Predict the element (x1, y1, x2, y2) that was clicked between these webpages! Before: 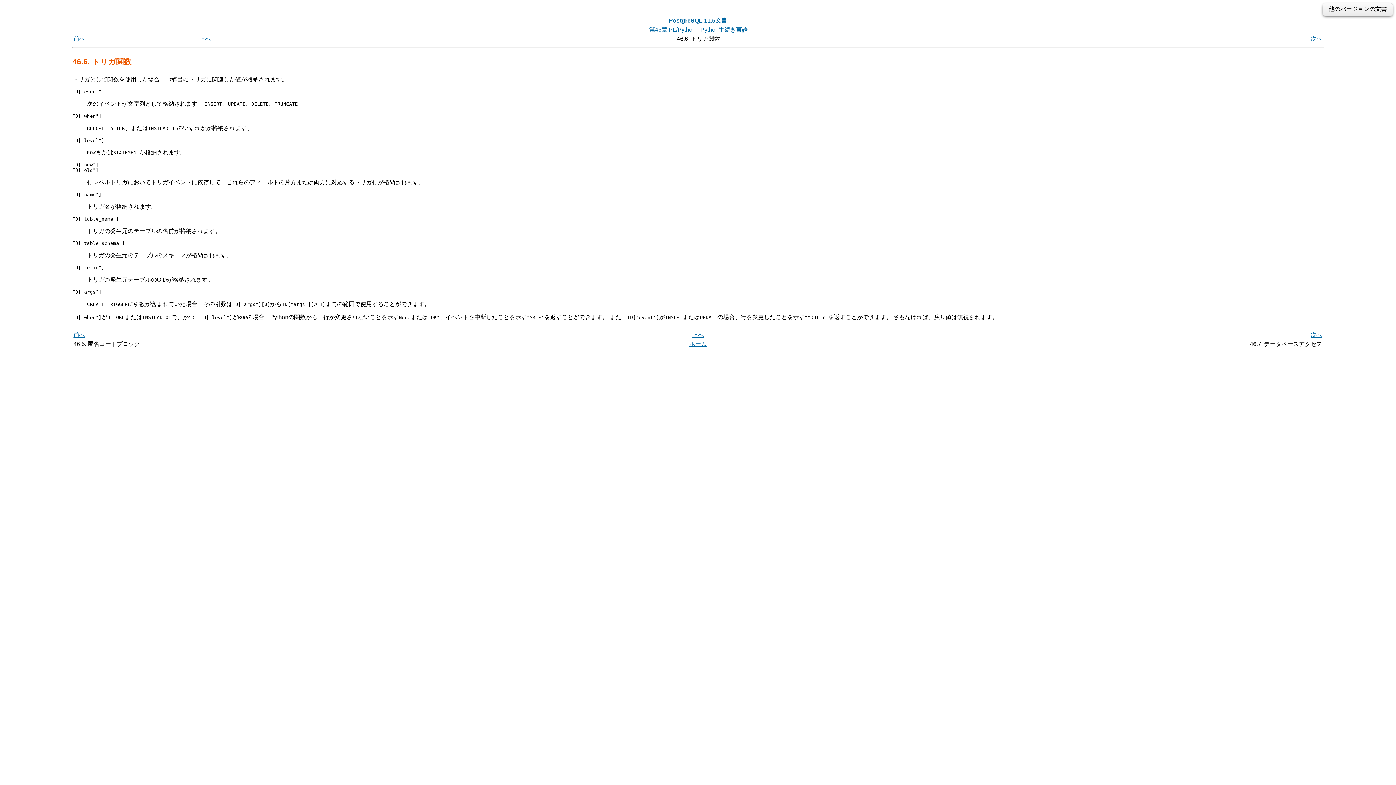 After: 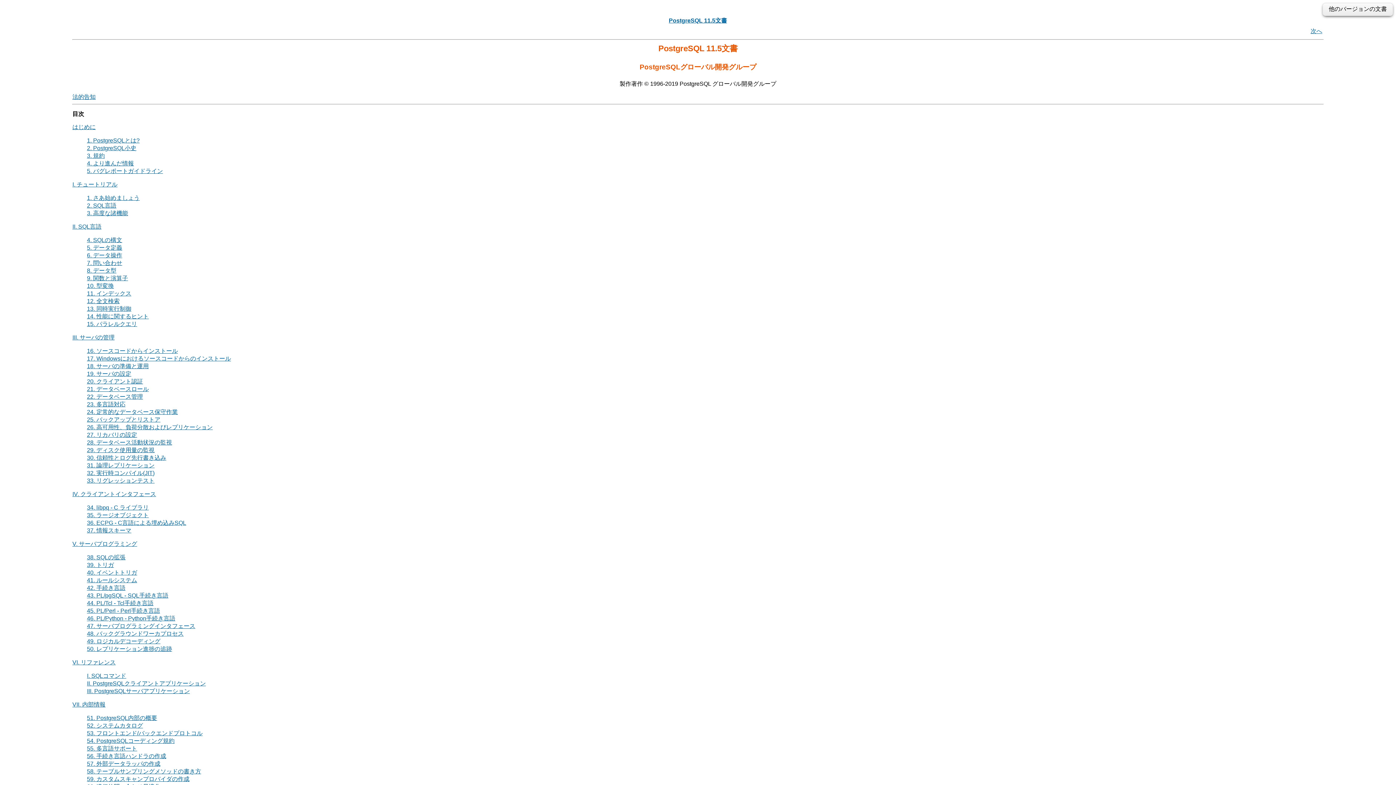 Action: bbox: (689, 340, 706, 347) label: ホーム